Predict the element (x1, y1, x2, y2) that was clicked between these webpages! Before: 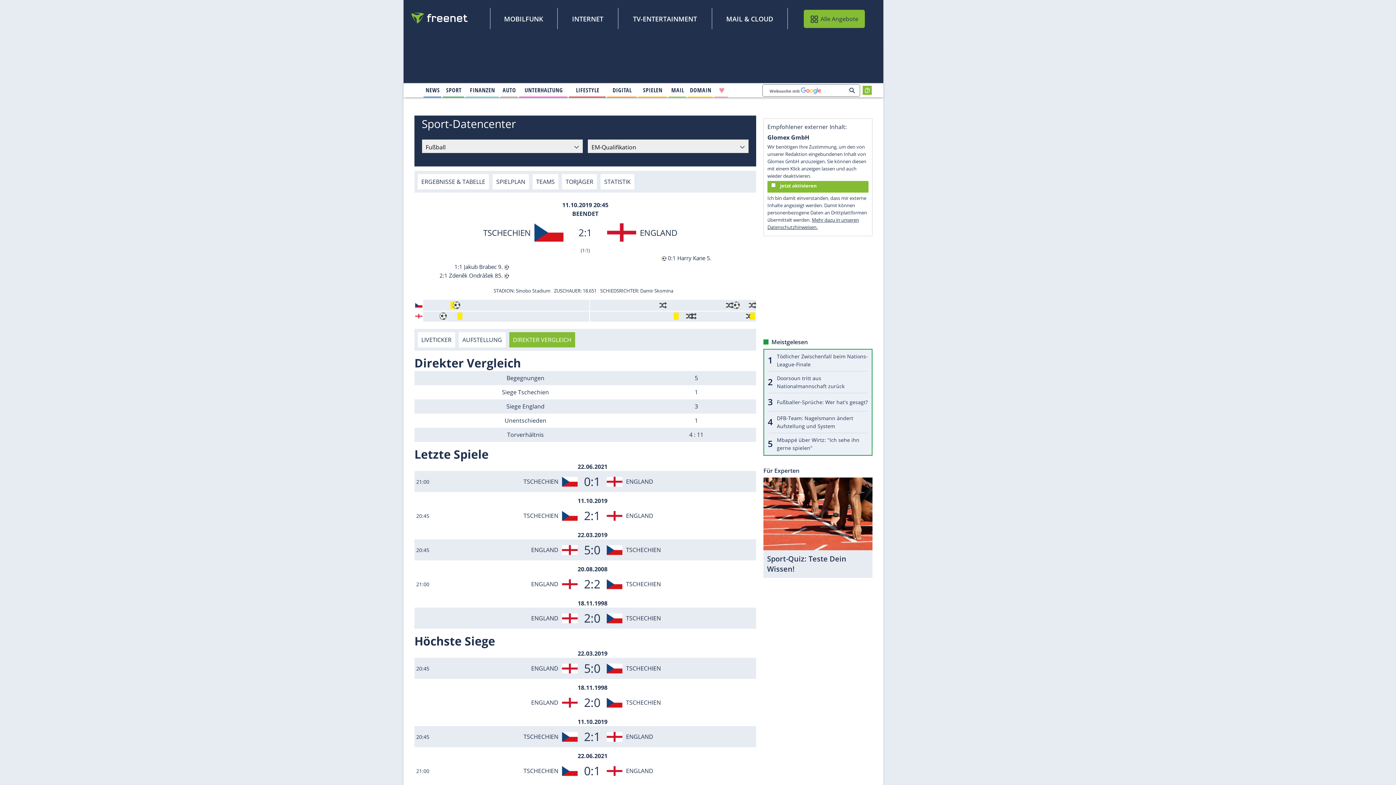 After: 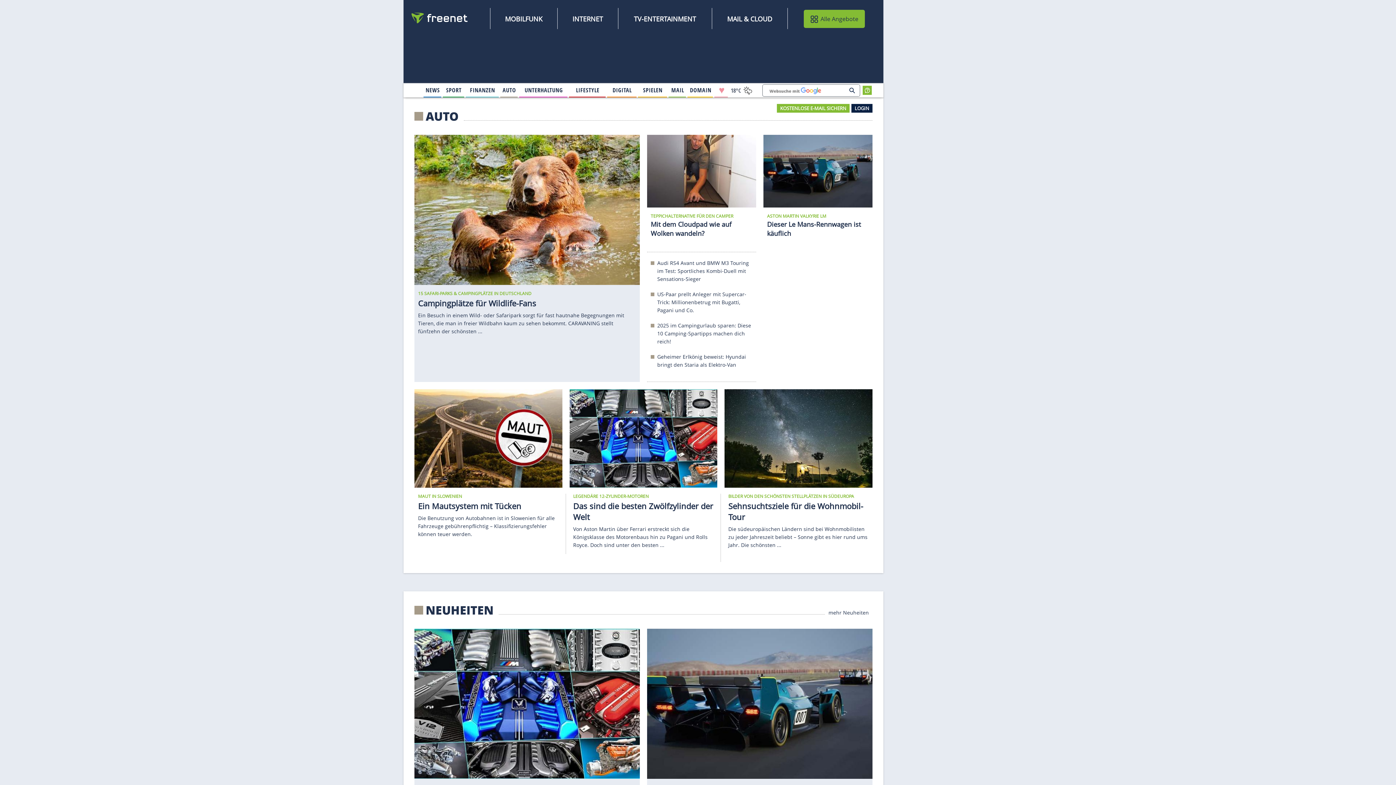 Action: label: 
                                    Auto
                                        
                                        
                                 bbox: (500, 84, 517, 96)